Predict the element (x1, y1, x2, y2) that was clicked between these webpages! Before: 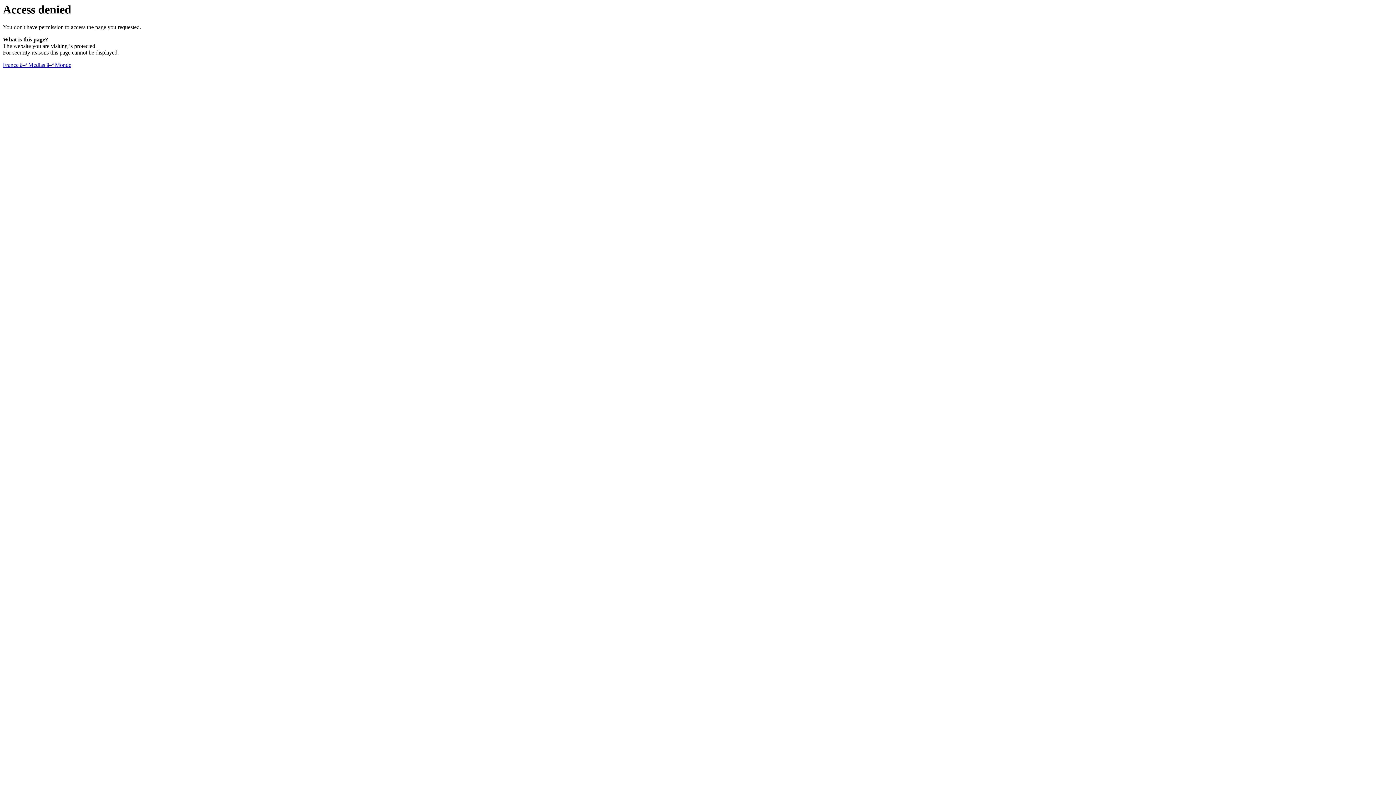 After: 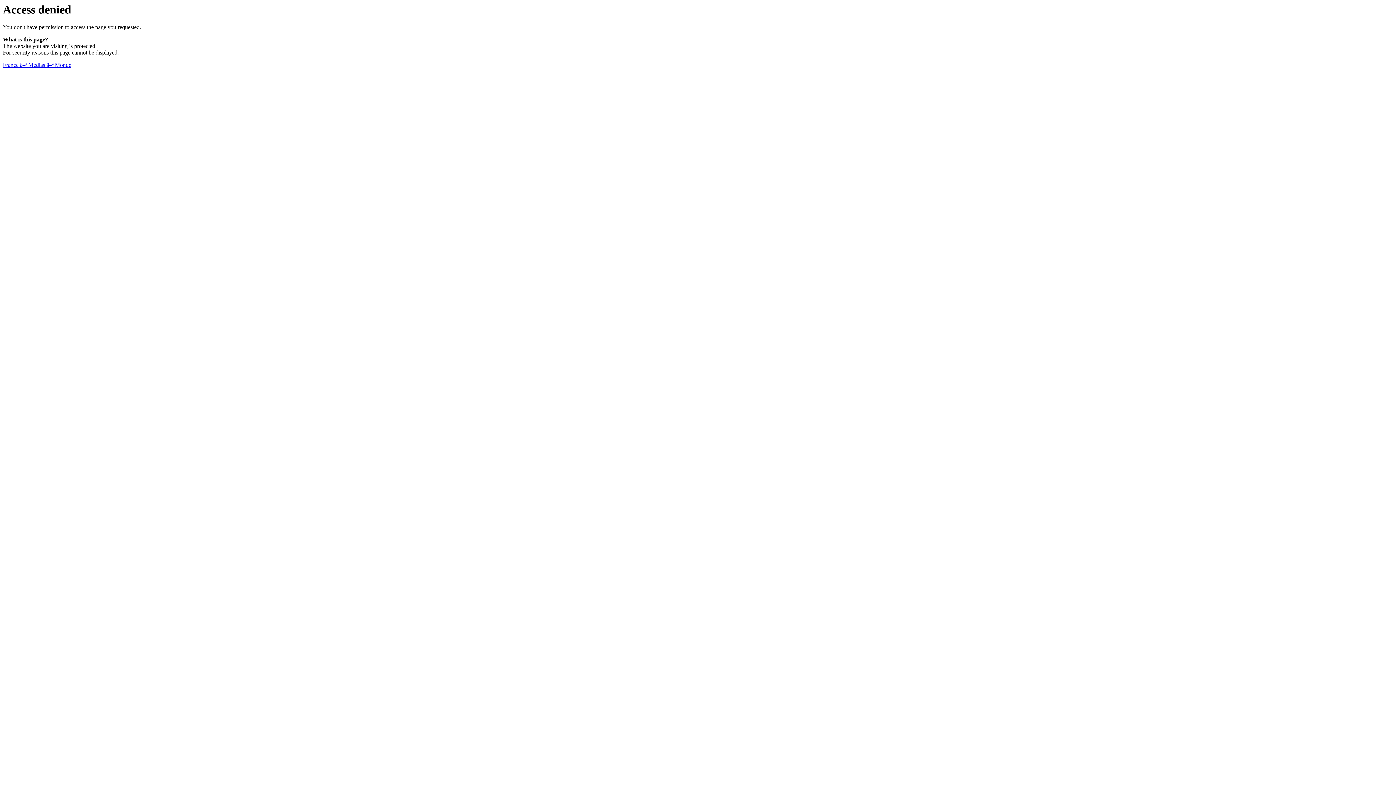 Action: label: France â–ª Medias â–ª Monde bbox: (2, 61, 71, 68)